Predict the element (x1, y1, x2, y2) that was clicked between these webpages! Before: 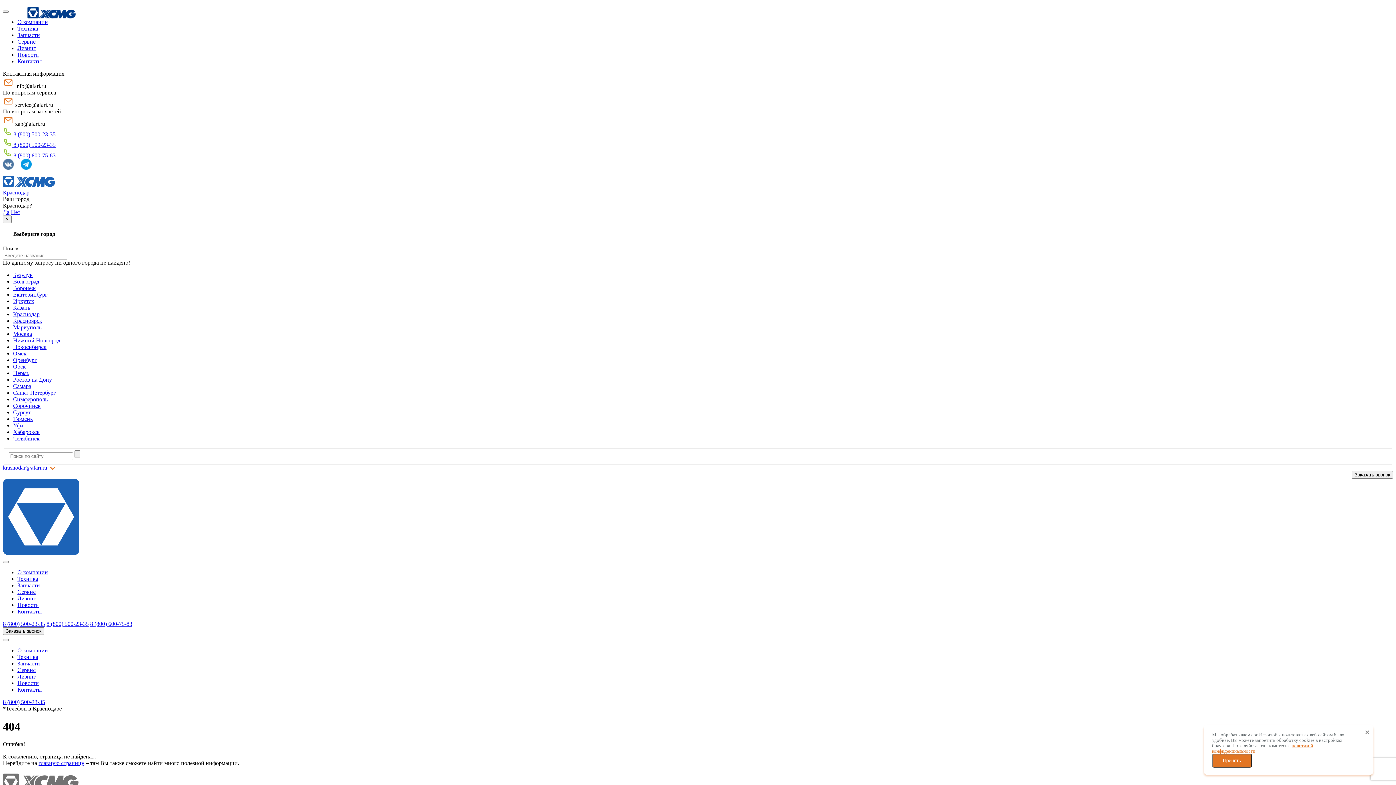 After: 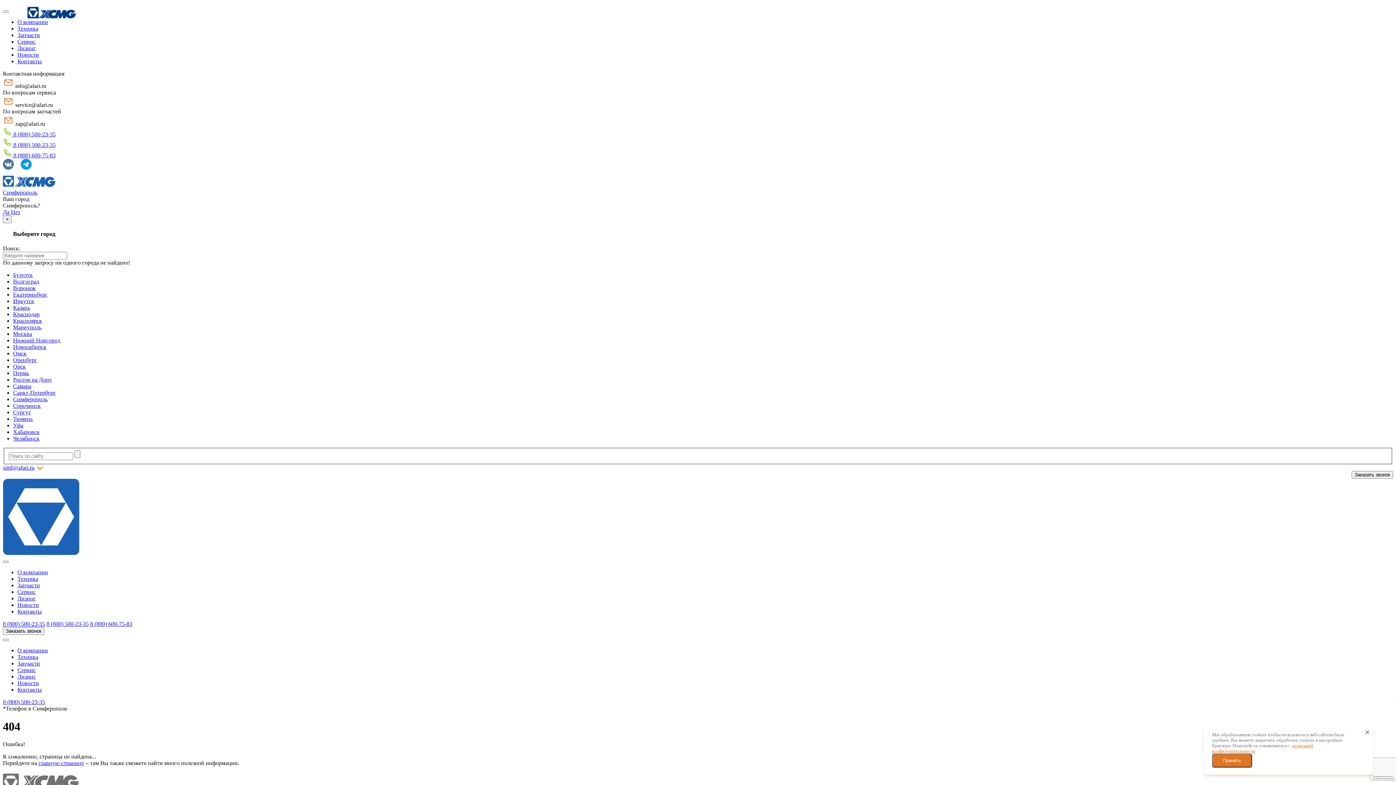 Action: bbox: (13, 396, 47, 402) label: Симферополь